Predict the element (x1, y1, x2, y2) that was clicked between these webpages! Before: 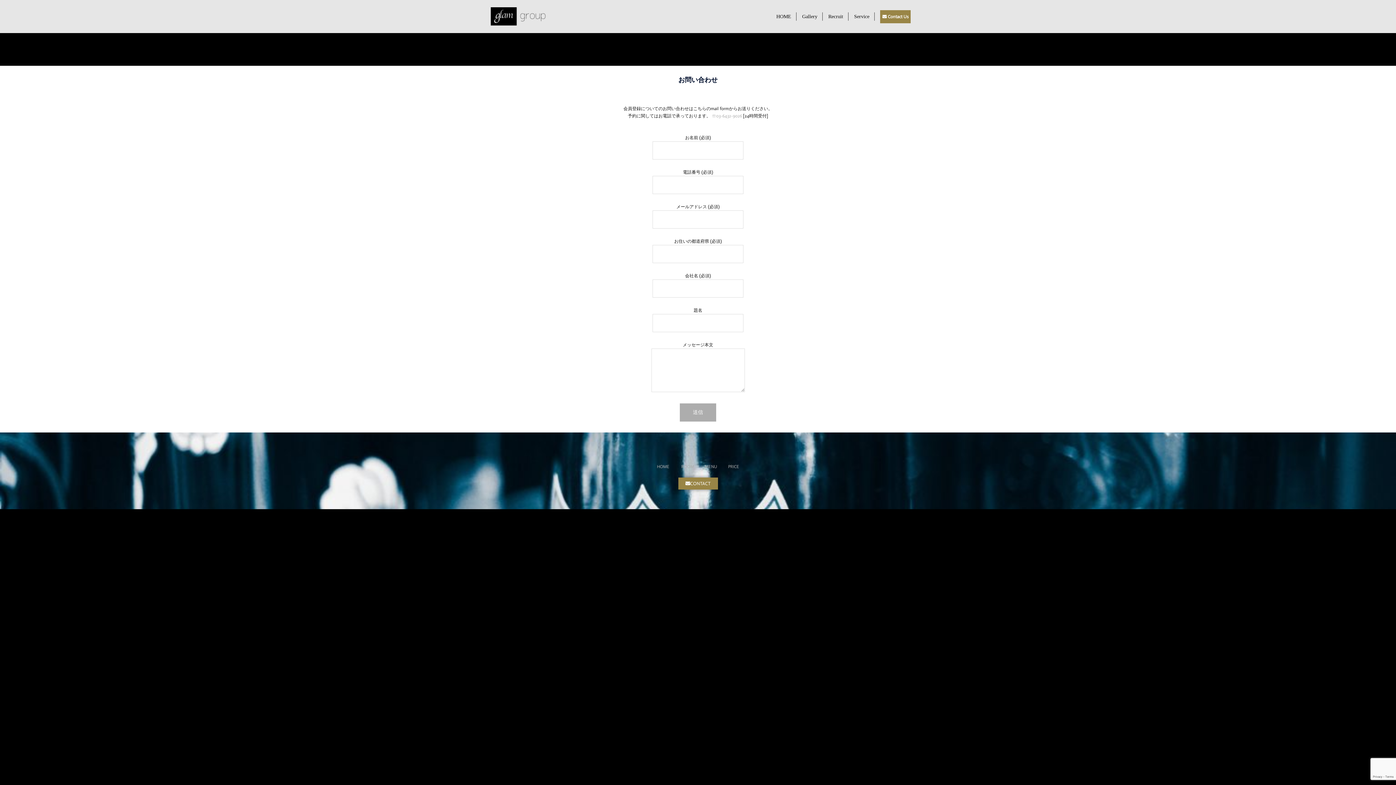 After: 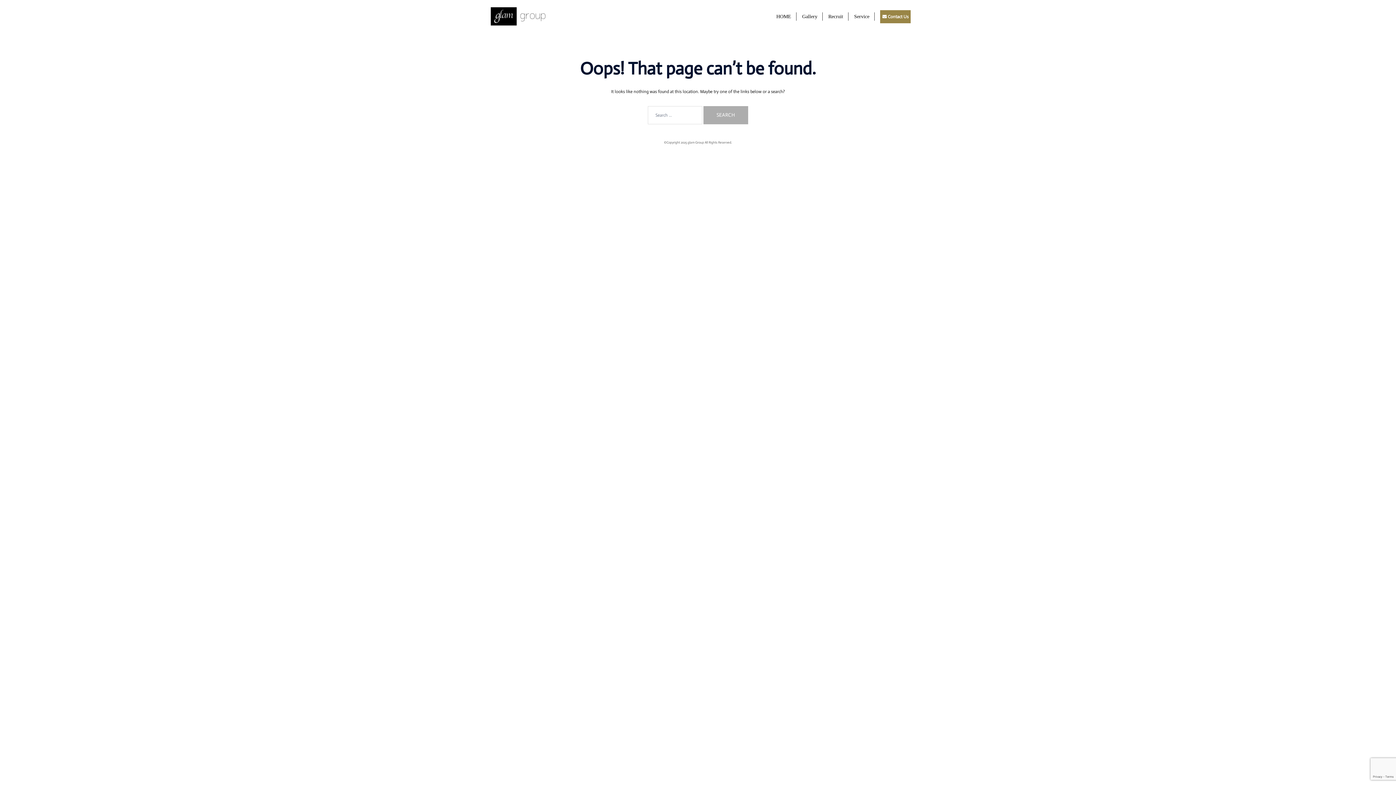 Action: bbox: (705, 464, 717, 469) label: MENU